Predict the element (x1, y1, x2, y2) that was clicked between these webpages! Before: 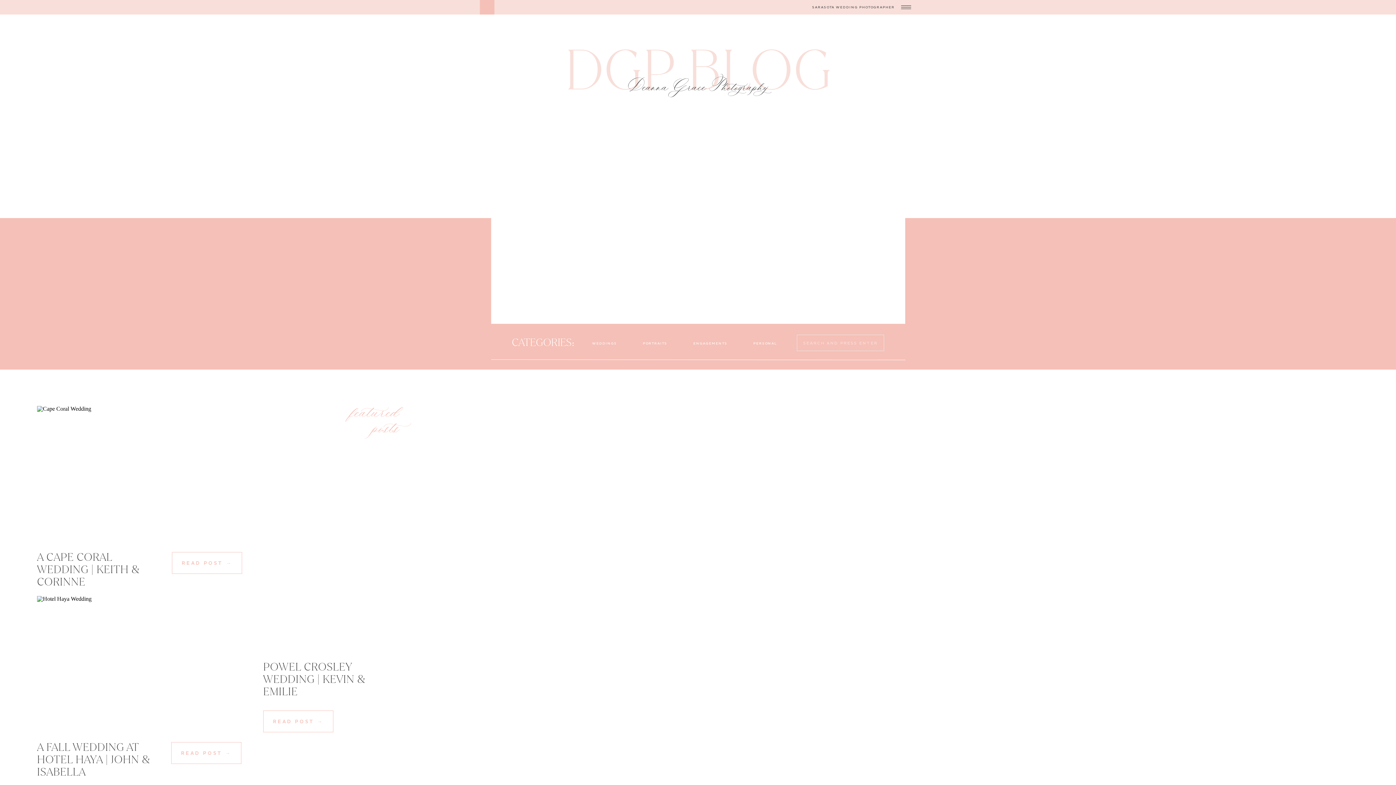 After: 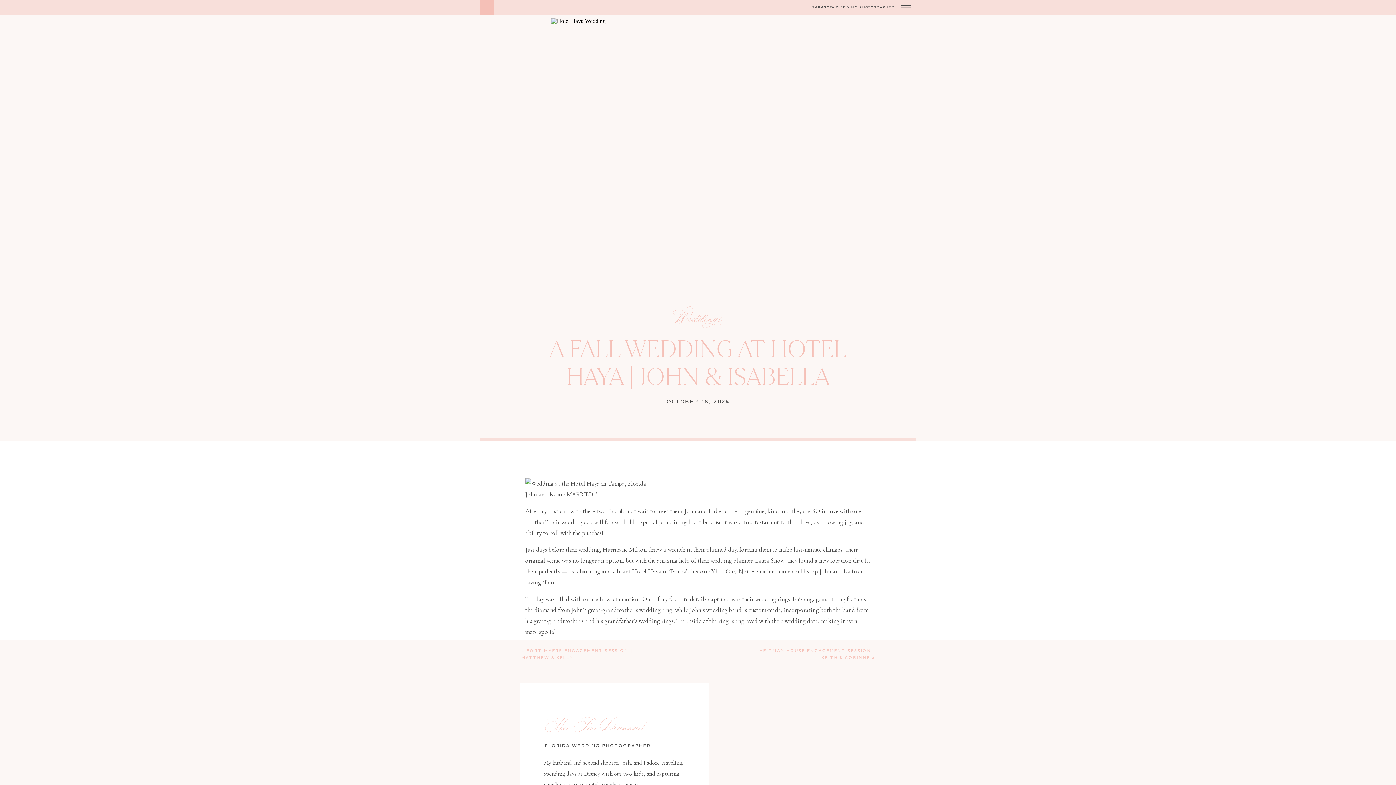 Action: bbox: (37, 596, 241, 732)